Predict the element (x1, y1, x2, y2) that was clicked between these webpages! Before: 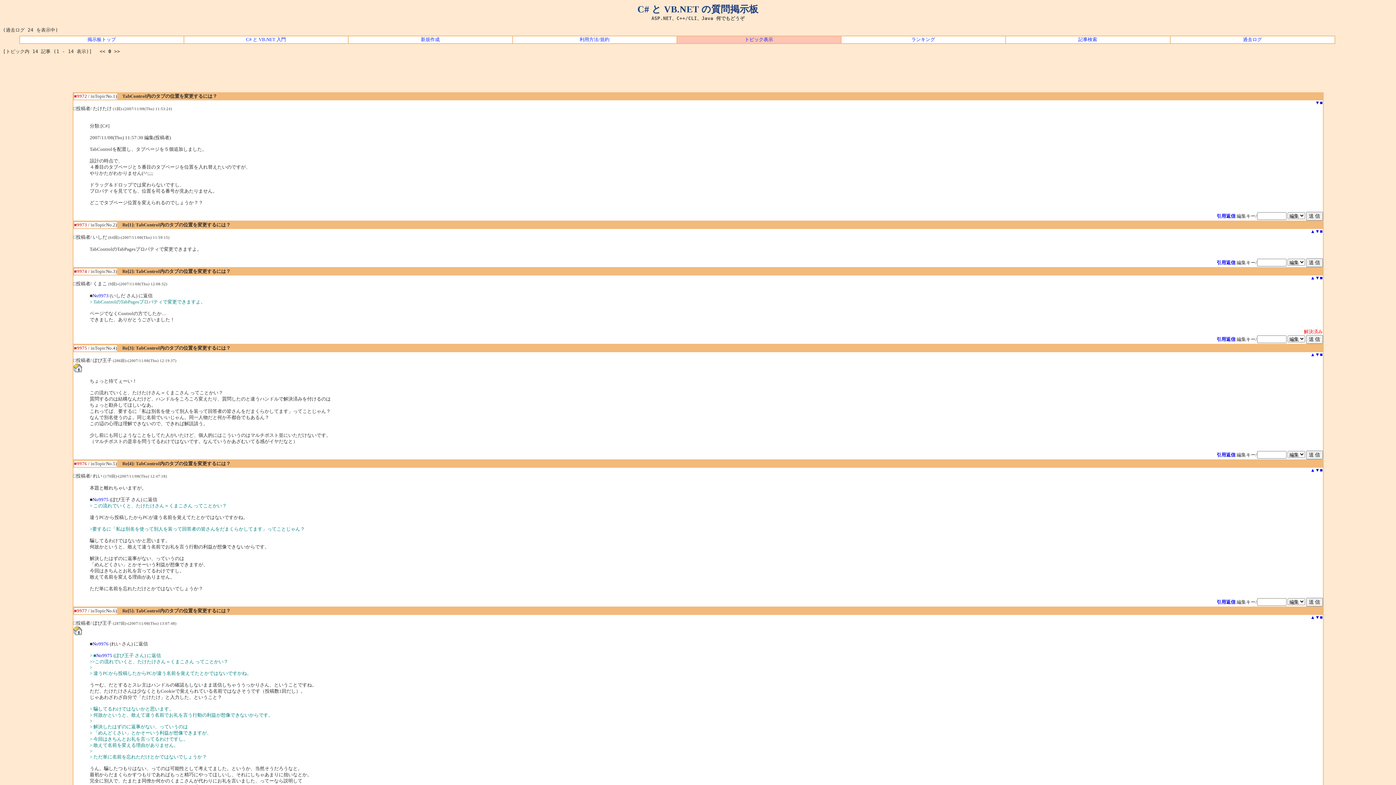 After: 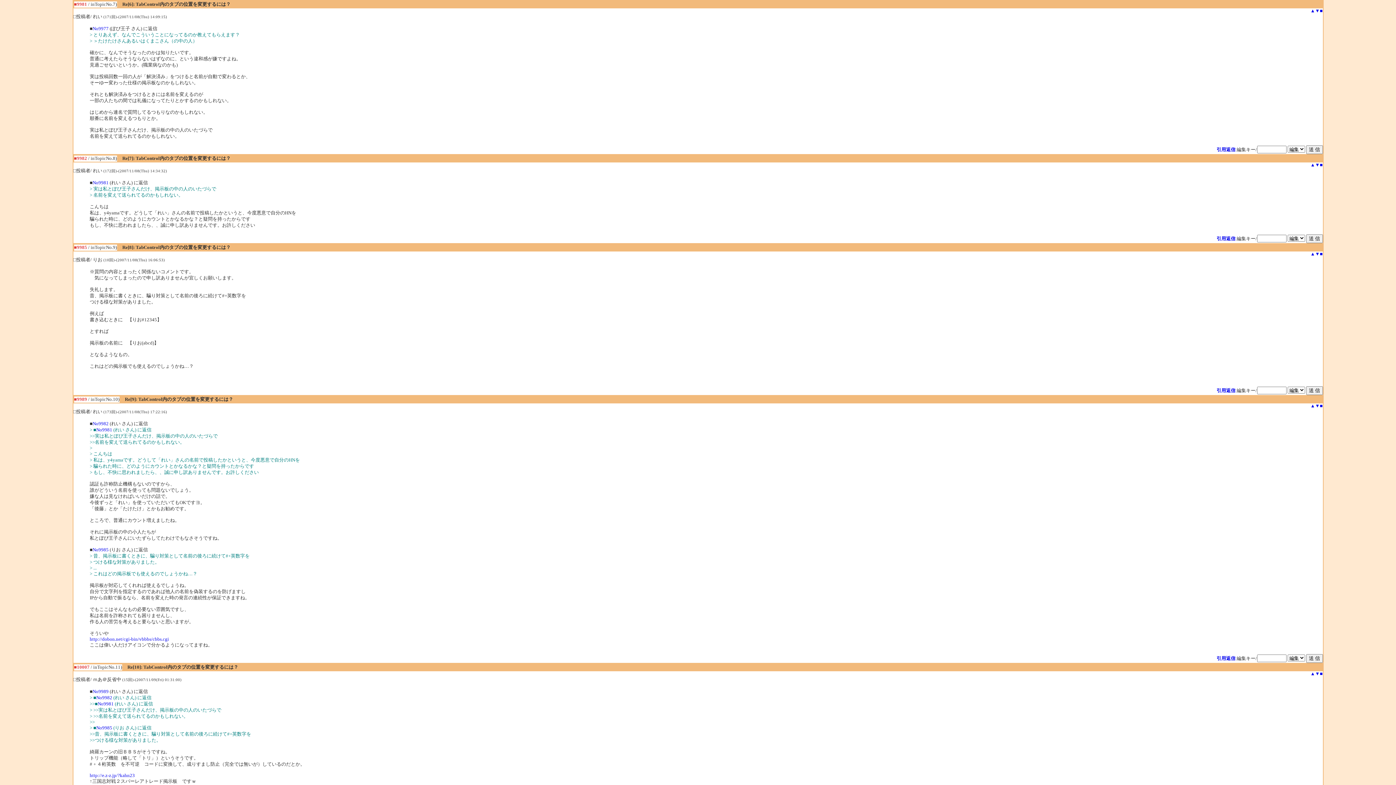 Action: label: ▼ bbox: (1315, 615, 1320, 620)